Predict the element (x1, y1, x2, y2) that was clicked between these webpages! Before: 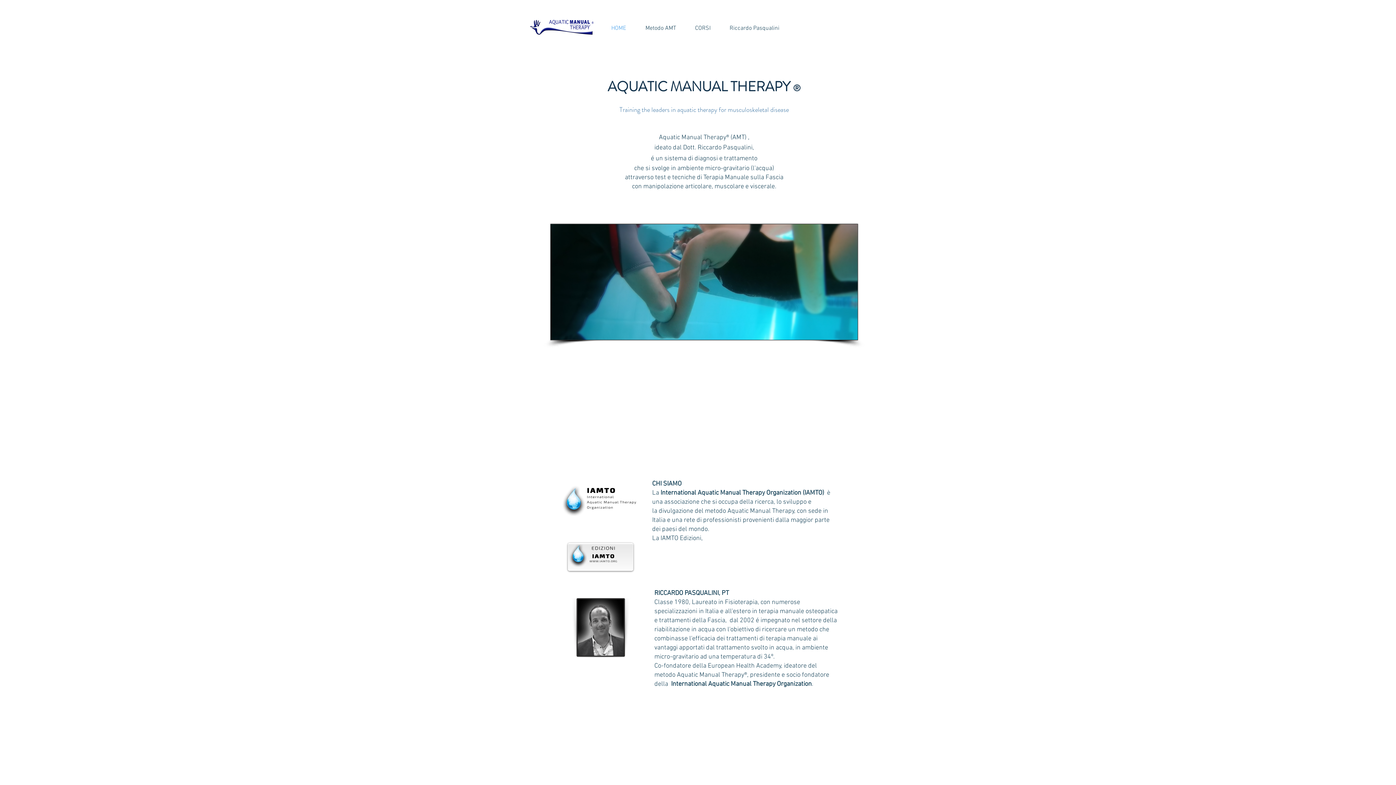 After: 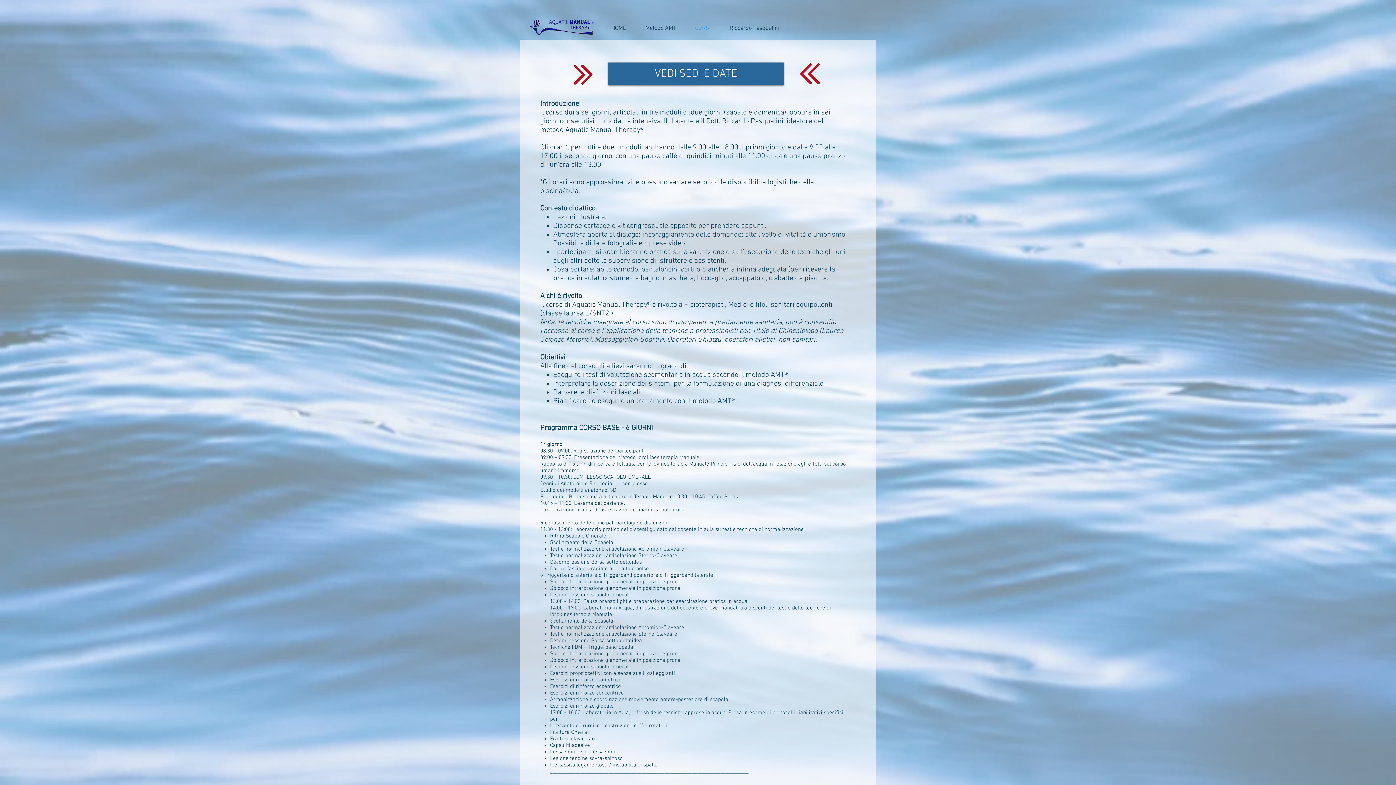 Action: bbox: (685, 21, 720, 34) label: CORSI